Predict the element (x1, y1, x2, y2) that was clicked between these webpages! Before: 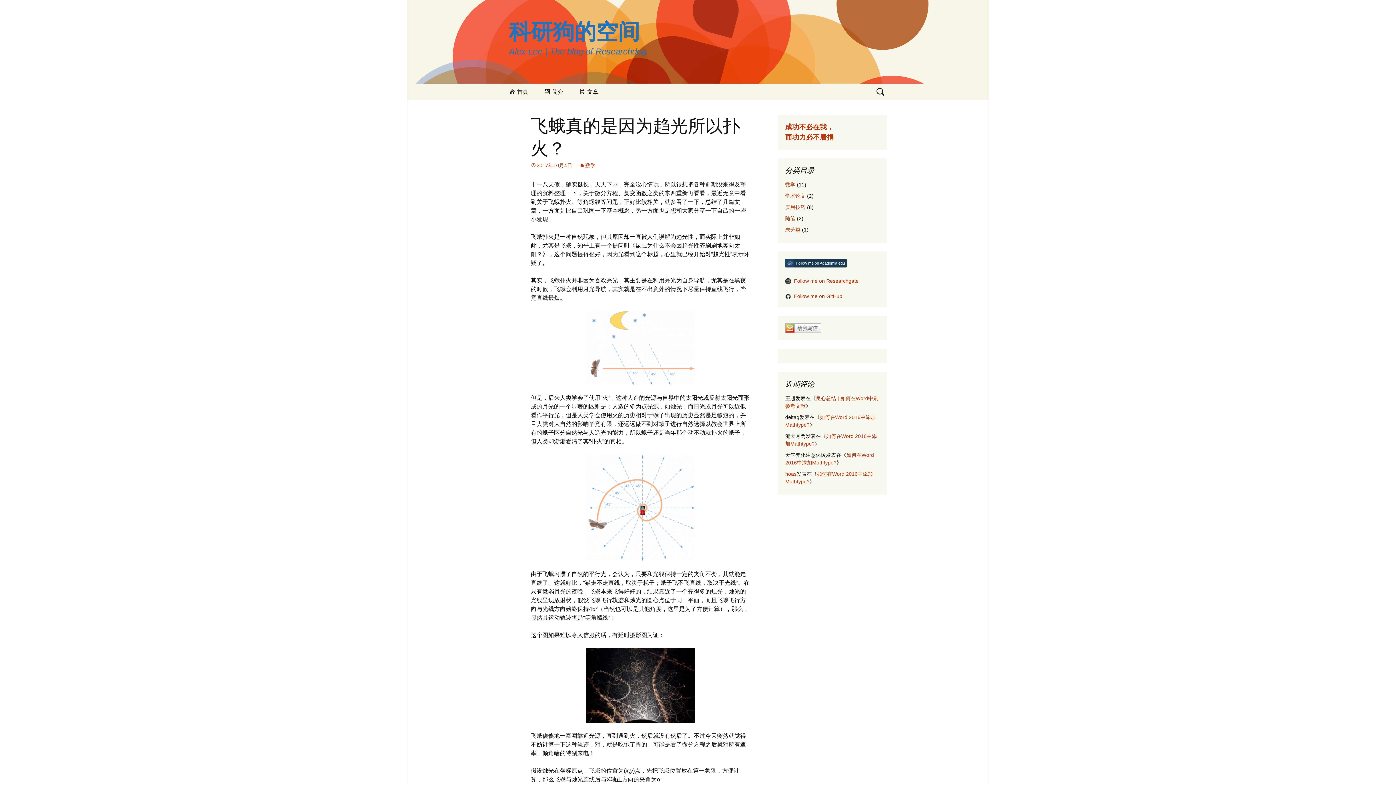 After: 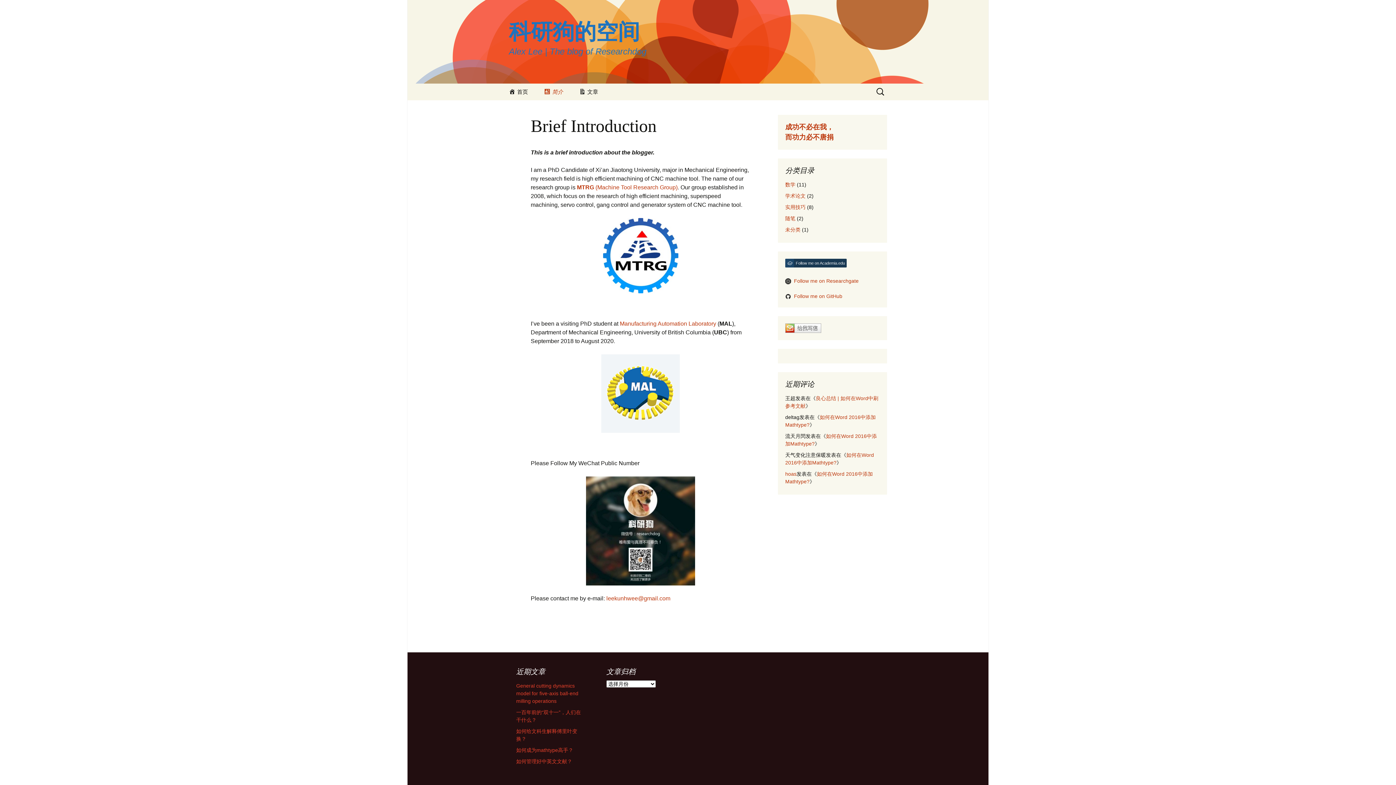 Action: label: 简介 bbox: (536, 83, 570, 100)